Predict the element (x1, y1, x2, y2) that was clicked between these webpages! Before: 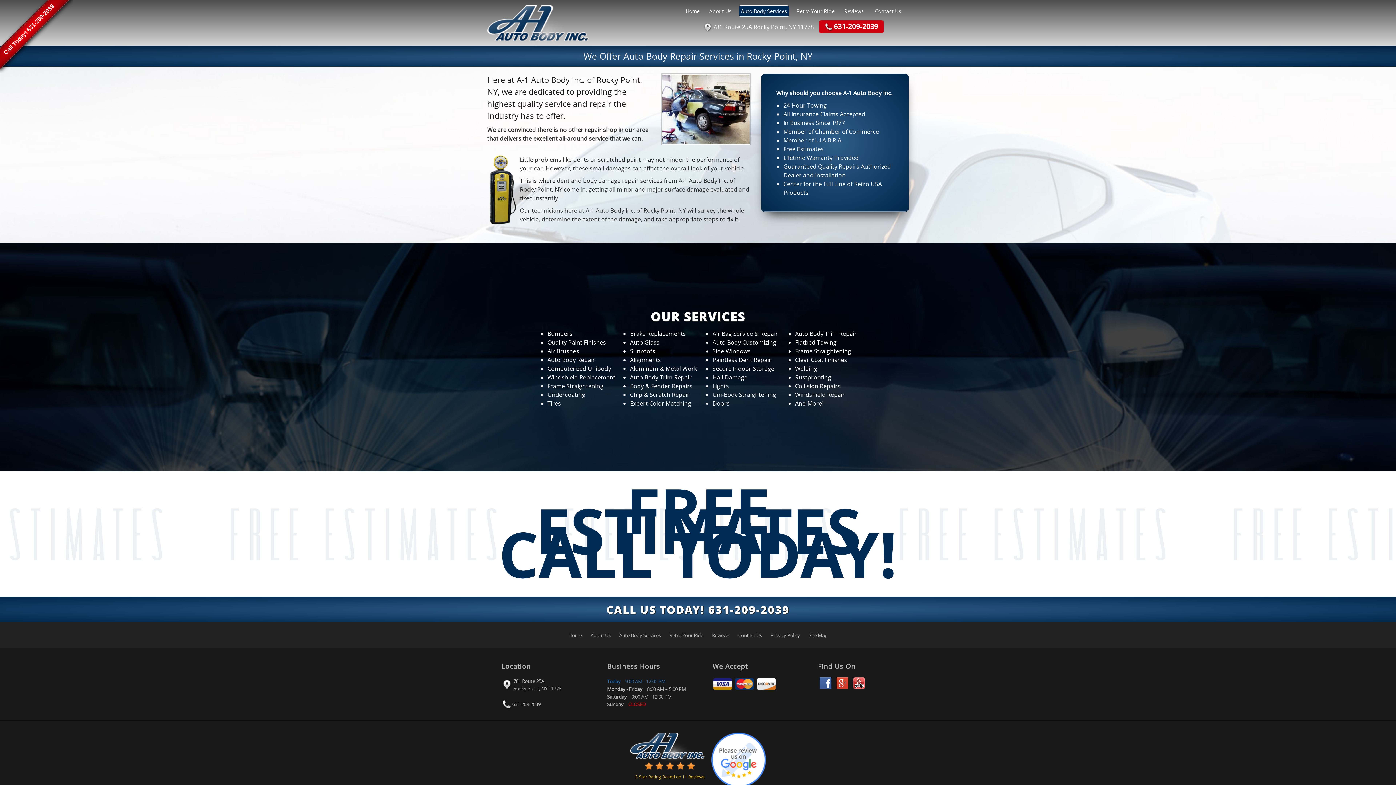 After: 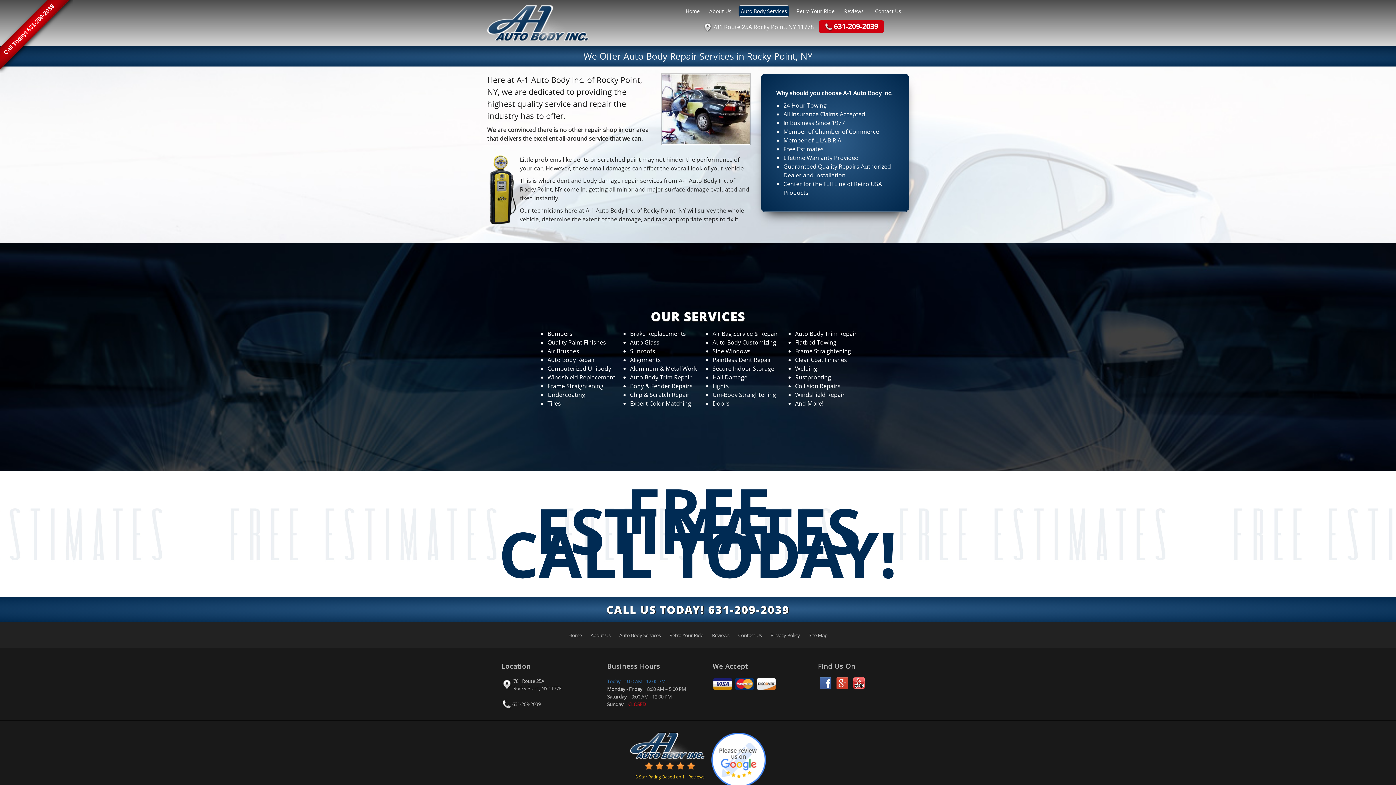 Action: bbox: (-12, -11, 70, 70) label: Call Today! 631-209-2039